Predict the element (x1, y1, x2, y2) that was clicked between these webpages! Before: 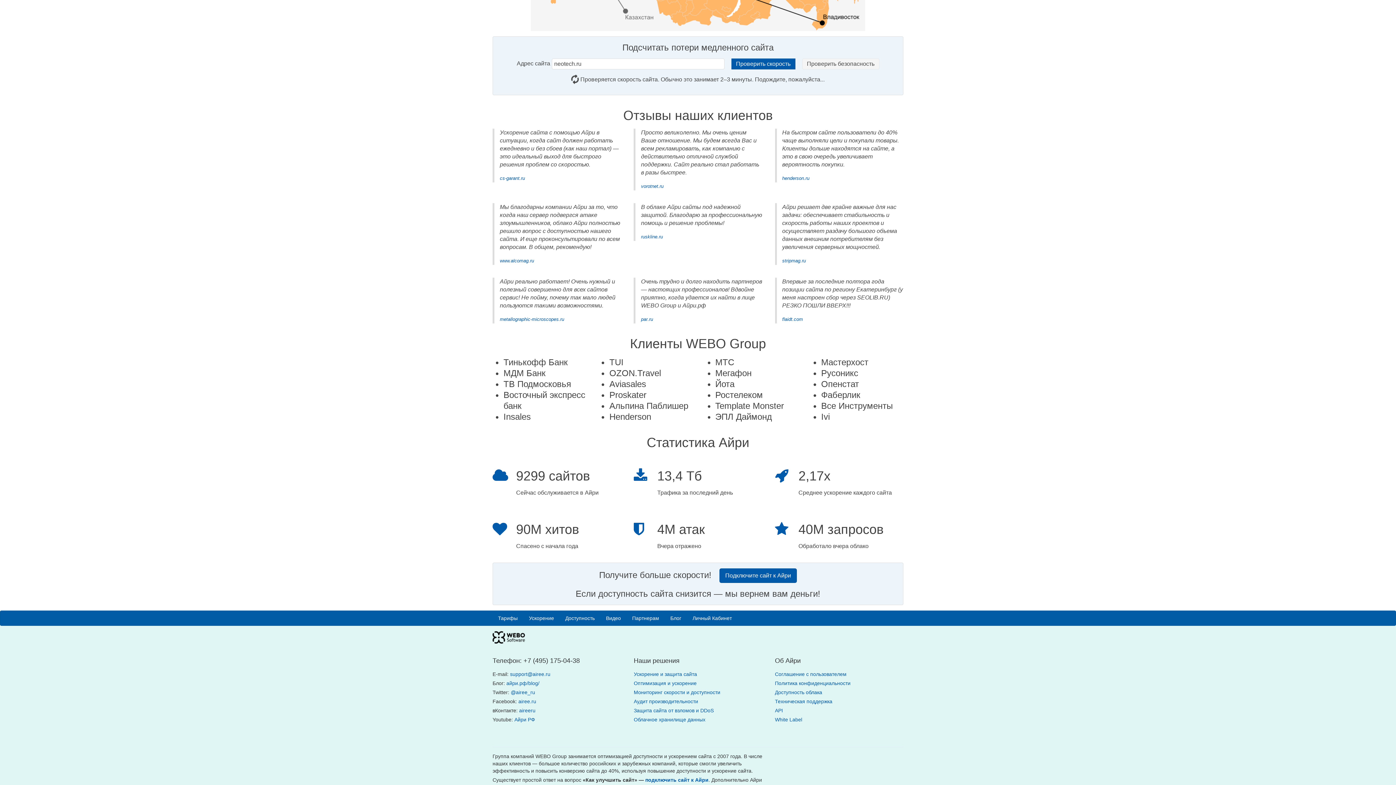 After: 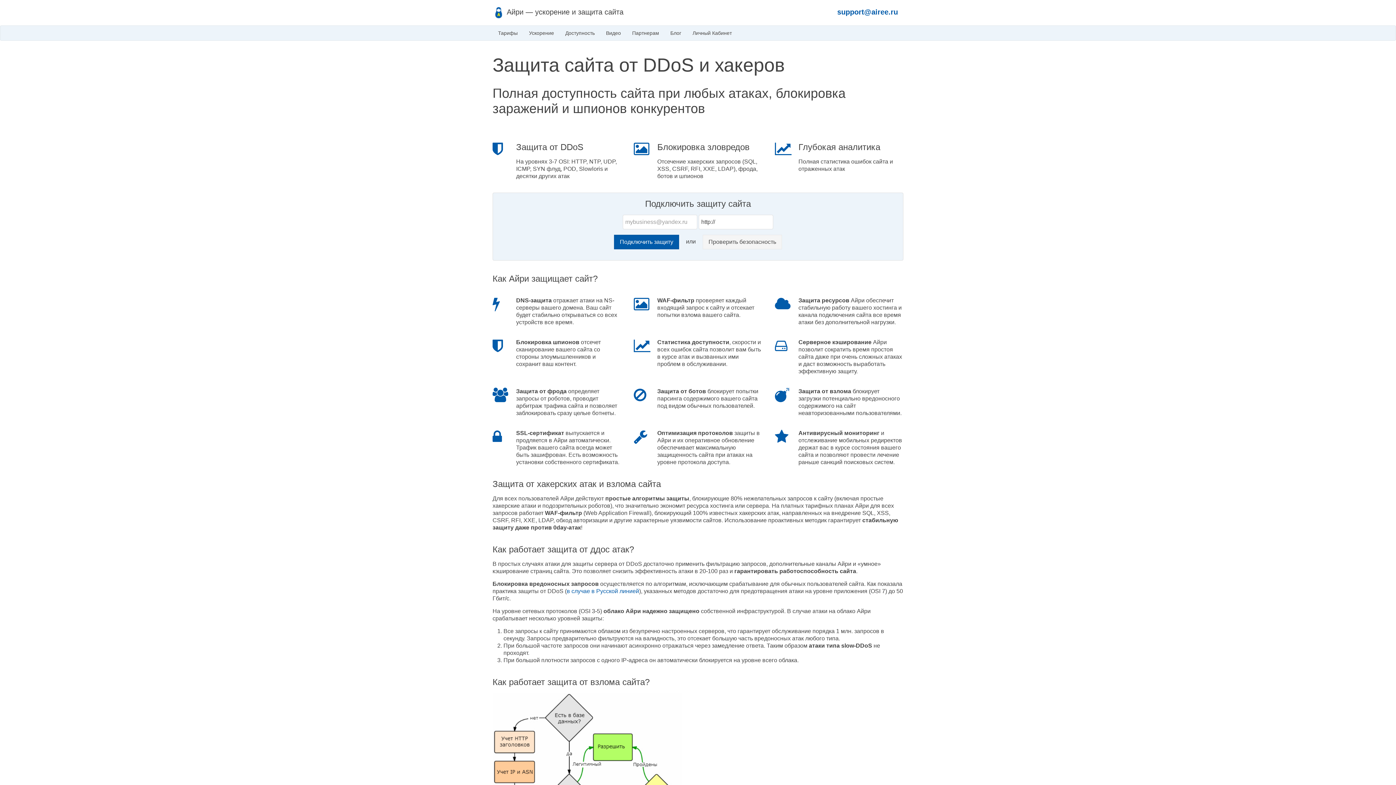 Action: label: Защита сайта от взломов и DDoS bbox: (633, 708, 713, 713)